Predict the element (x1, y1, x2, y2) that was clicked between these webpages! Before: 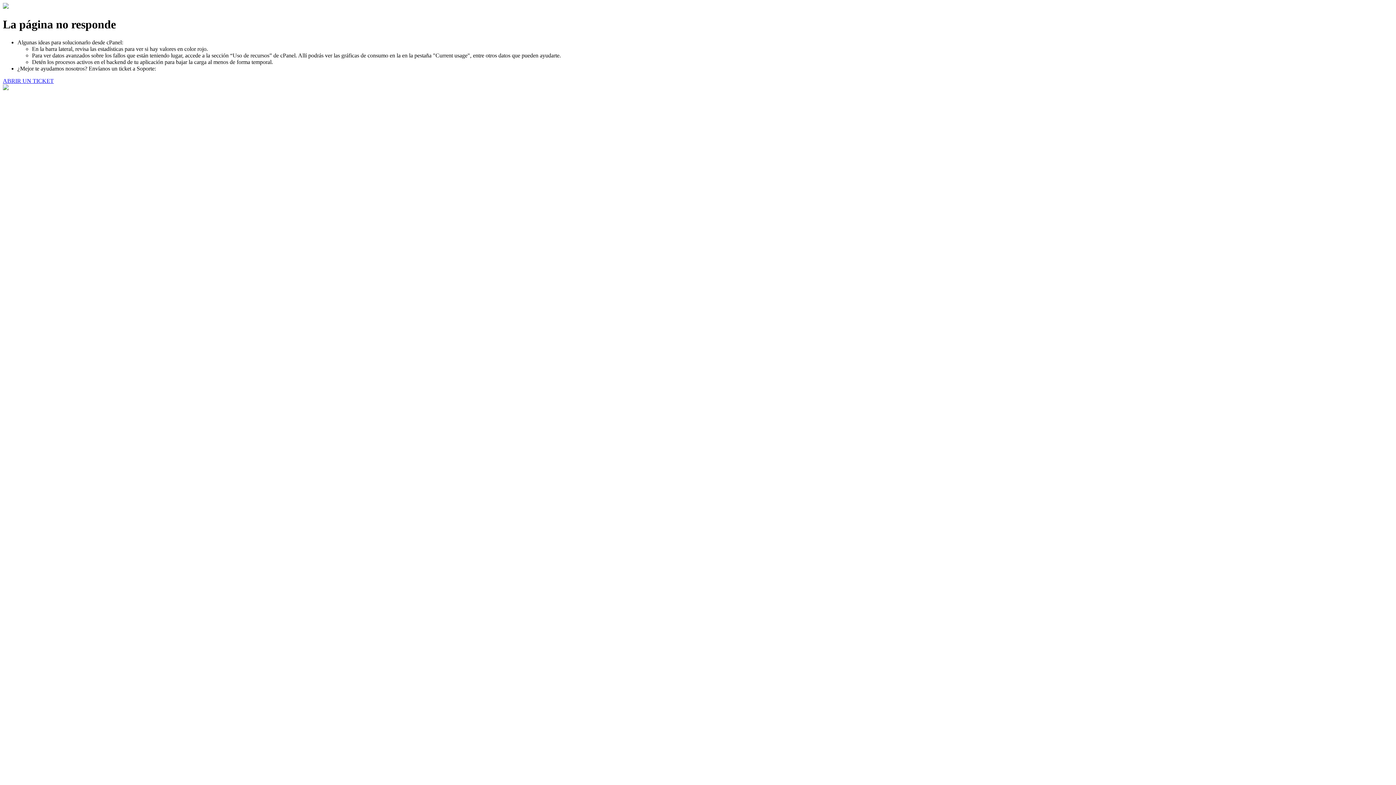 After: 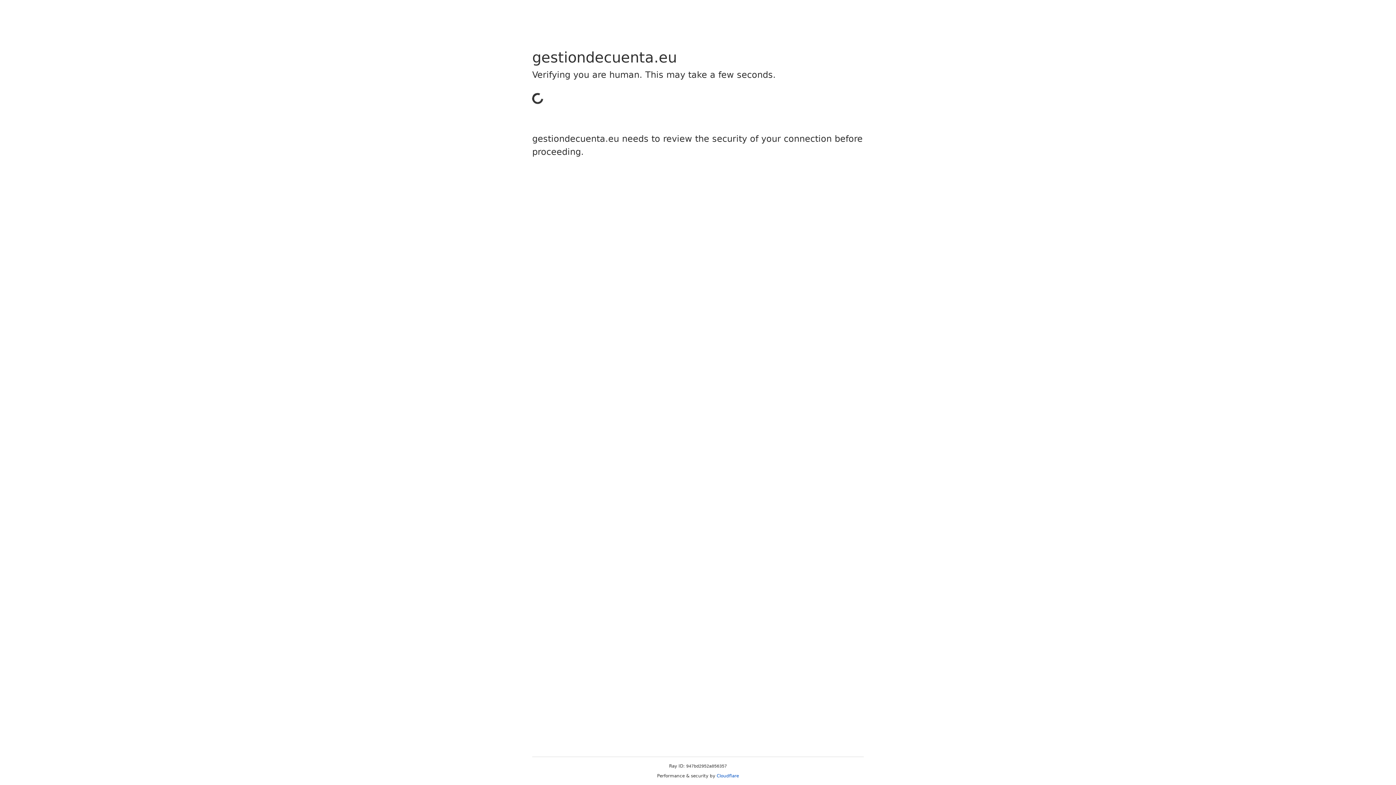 Action: bbox: (2, 77, 53, 83) label: ABRIR UN TICKET